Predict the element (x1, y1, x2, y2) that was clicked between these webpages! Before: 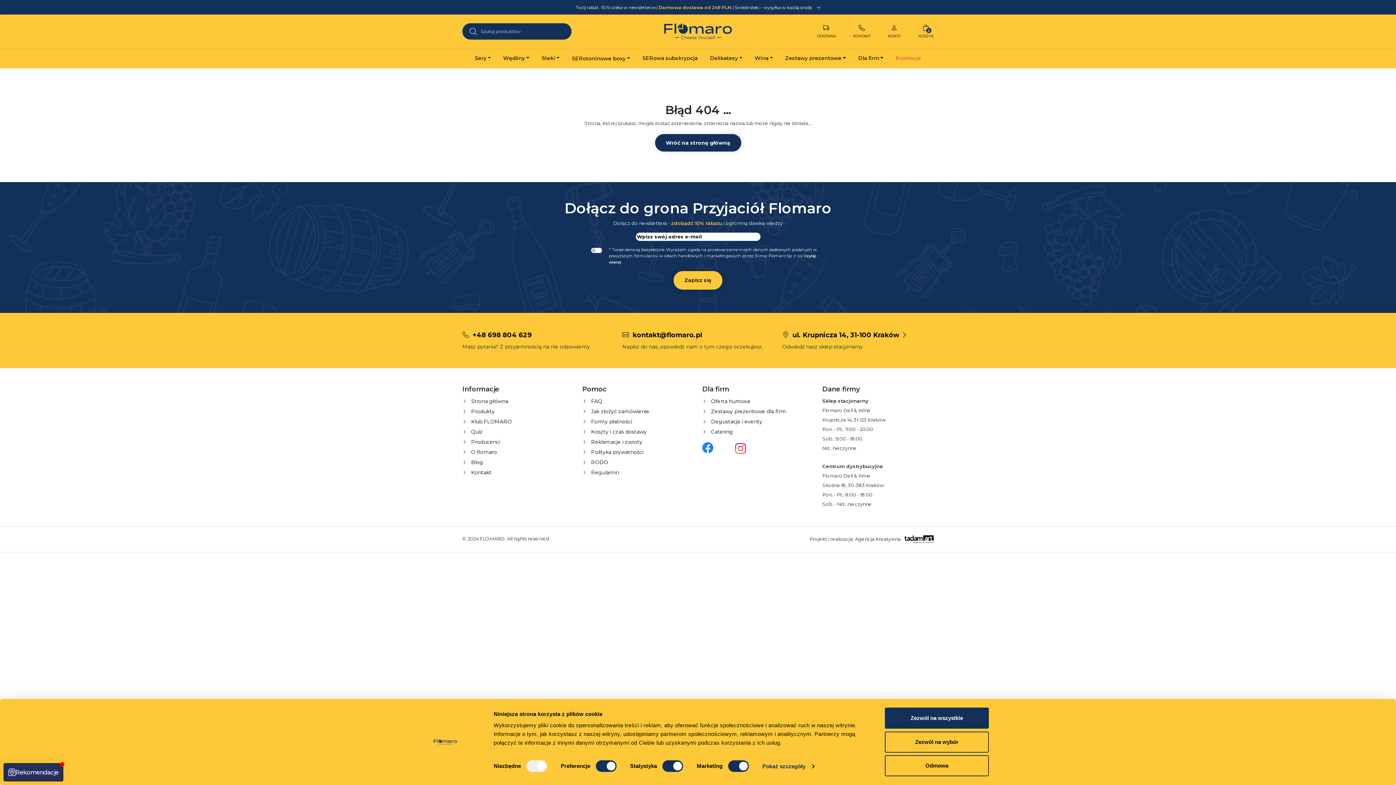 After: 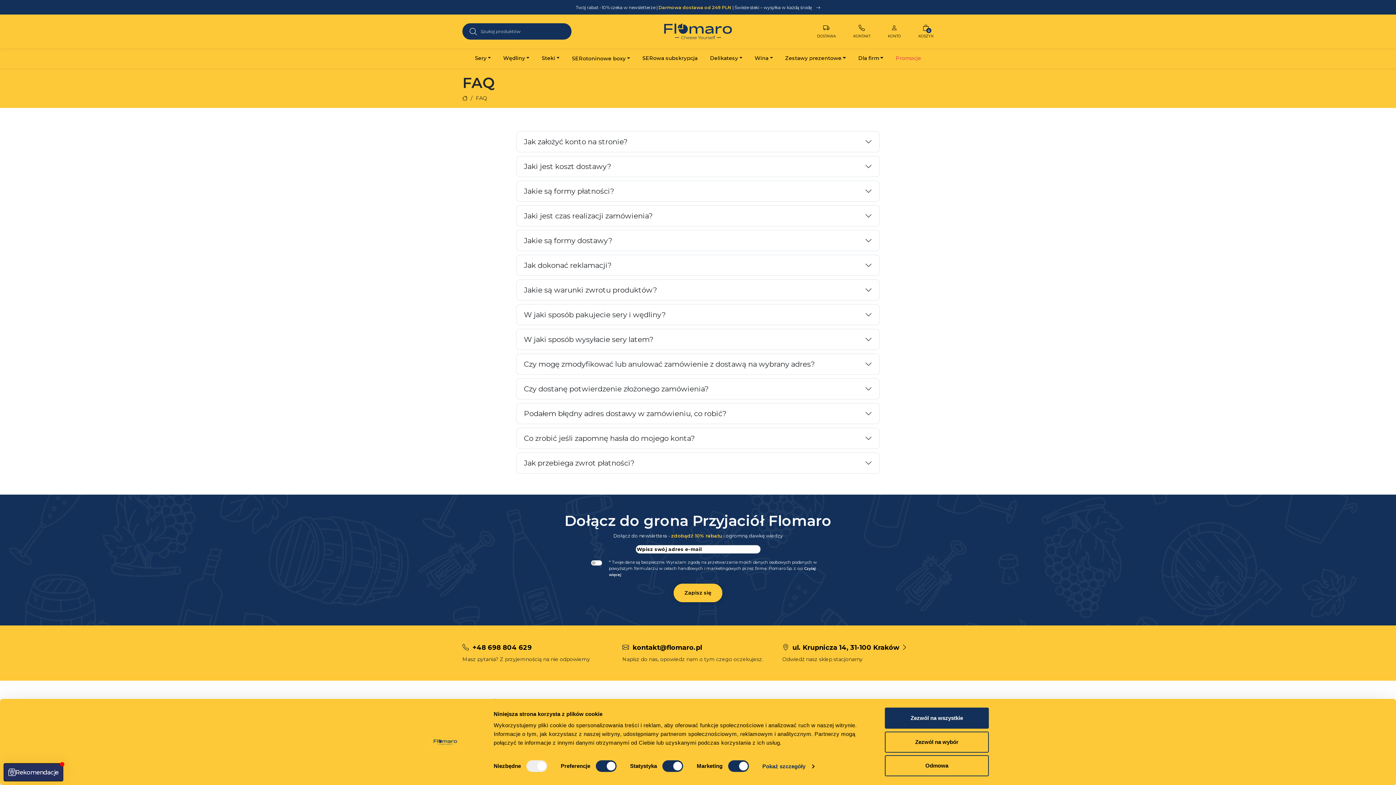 Action: bbox: (582, 396, 693, 406) label:  FAQ